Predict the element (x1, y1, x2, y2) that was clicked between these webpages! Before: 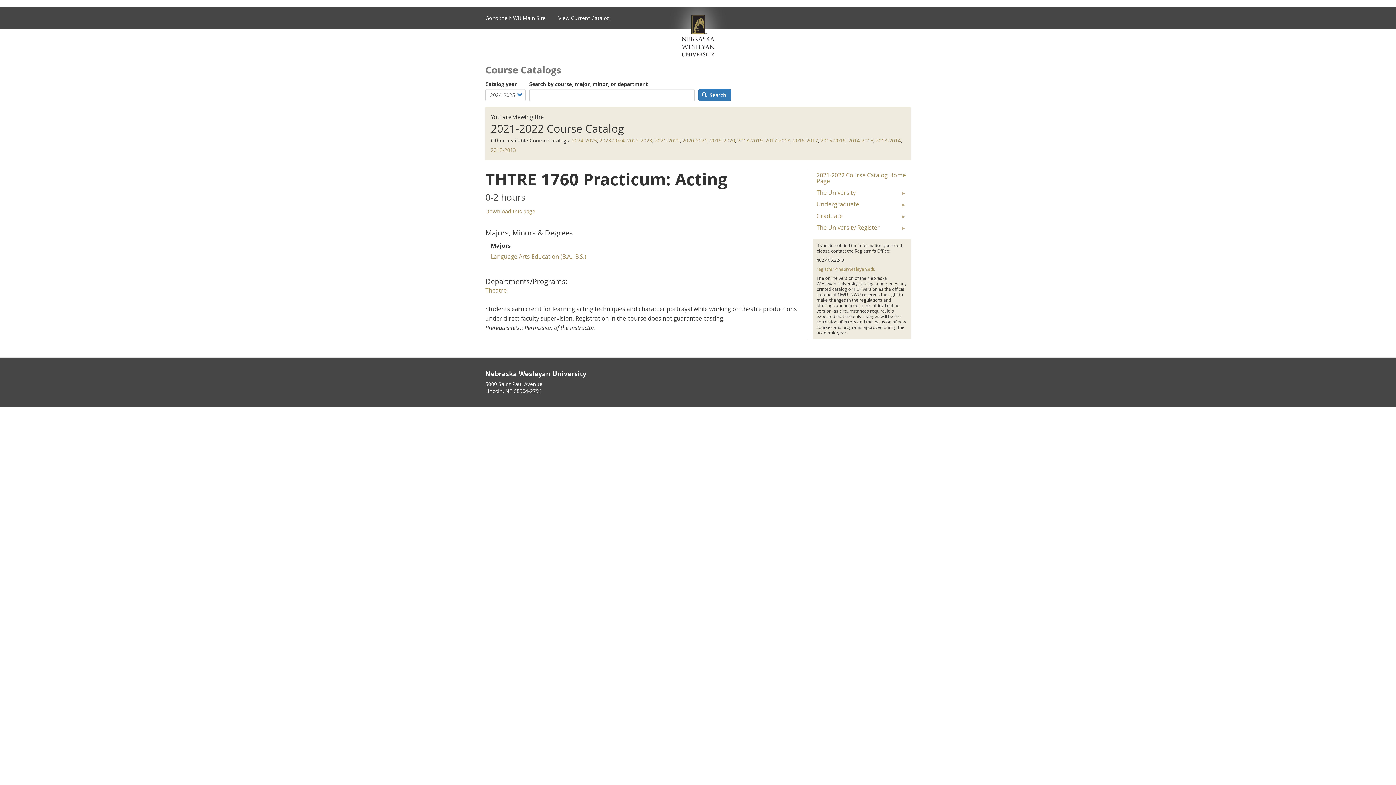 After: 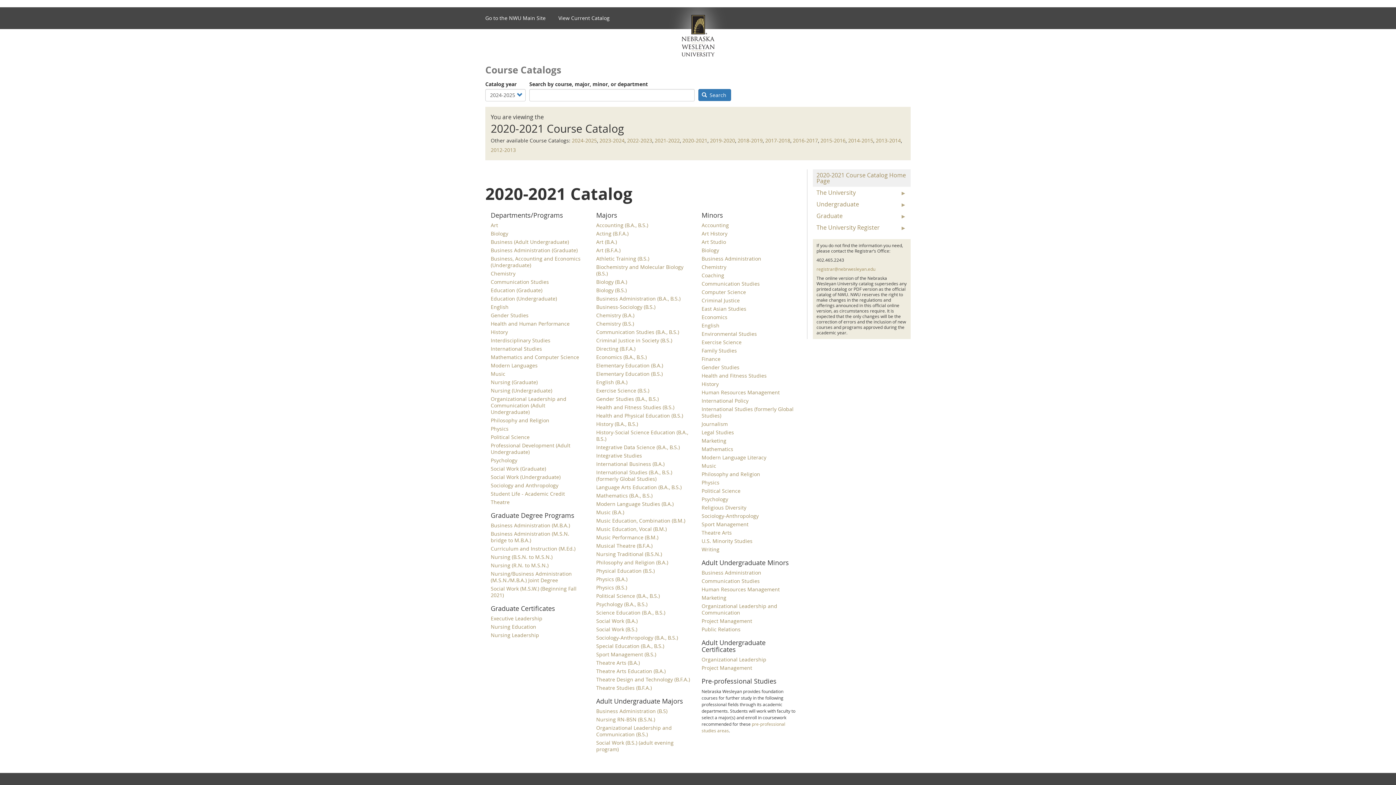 Action: label: 2020-2021 bbox: (682, 137, 707, 144)